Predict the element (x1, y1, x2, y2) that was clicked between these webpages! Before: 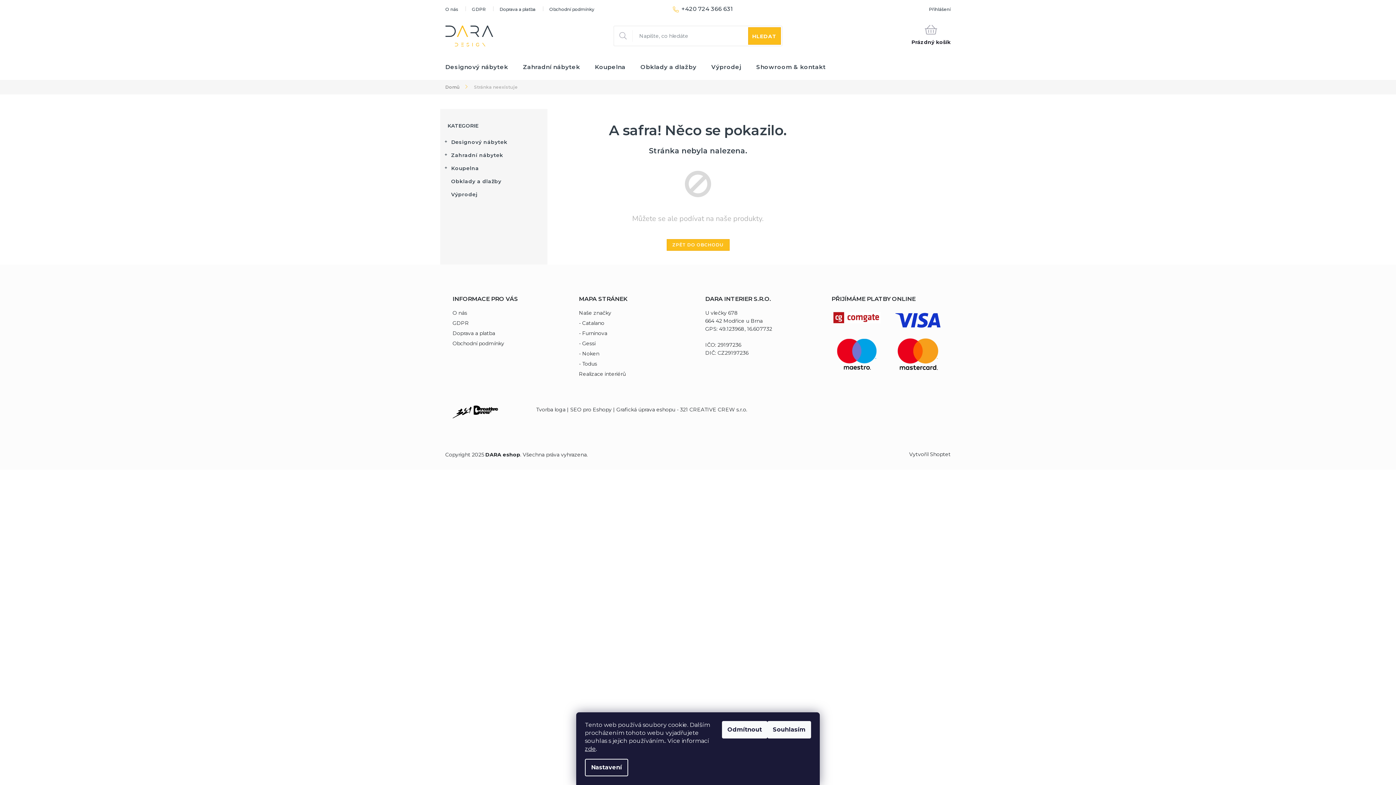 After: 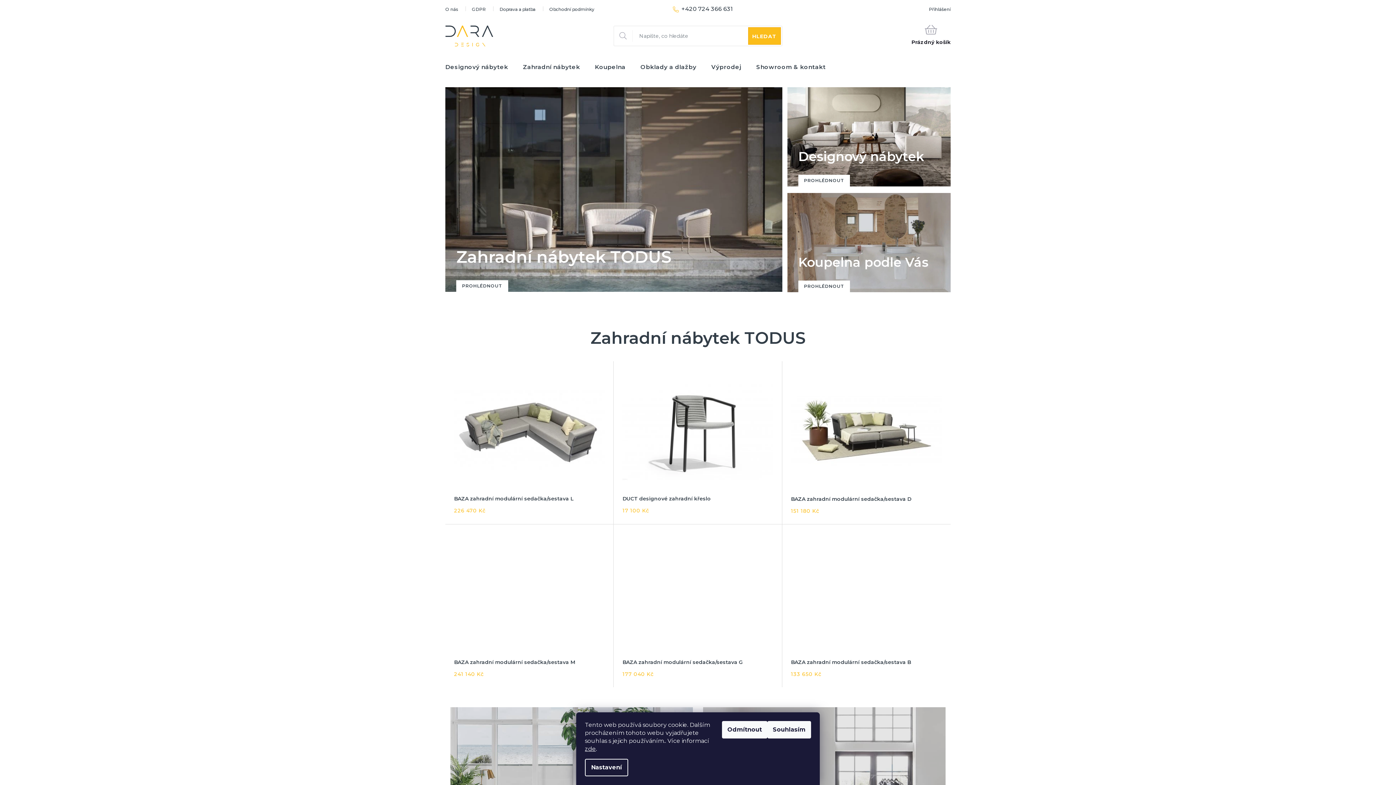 Action: bbox: (441, 80, 466, 94) label: Domů